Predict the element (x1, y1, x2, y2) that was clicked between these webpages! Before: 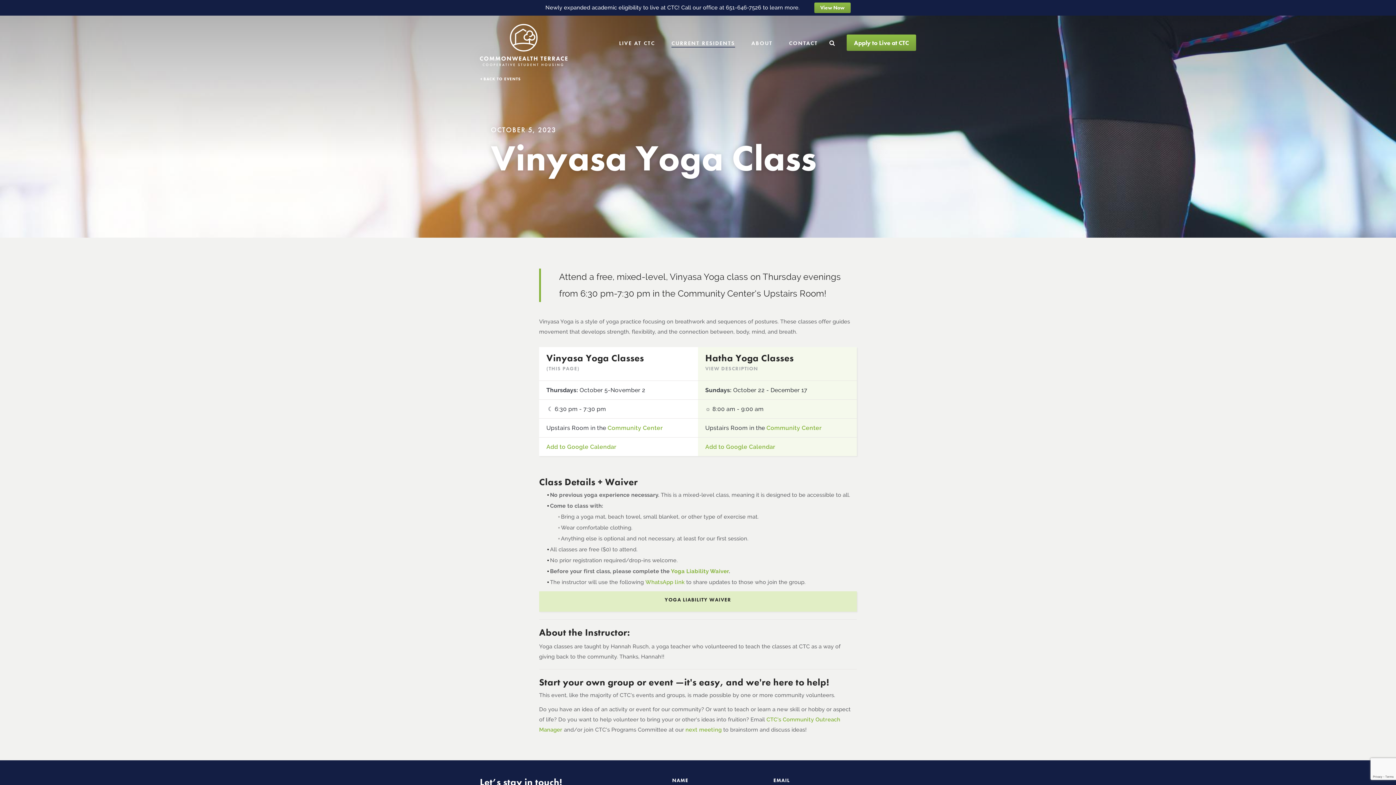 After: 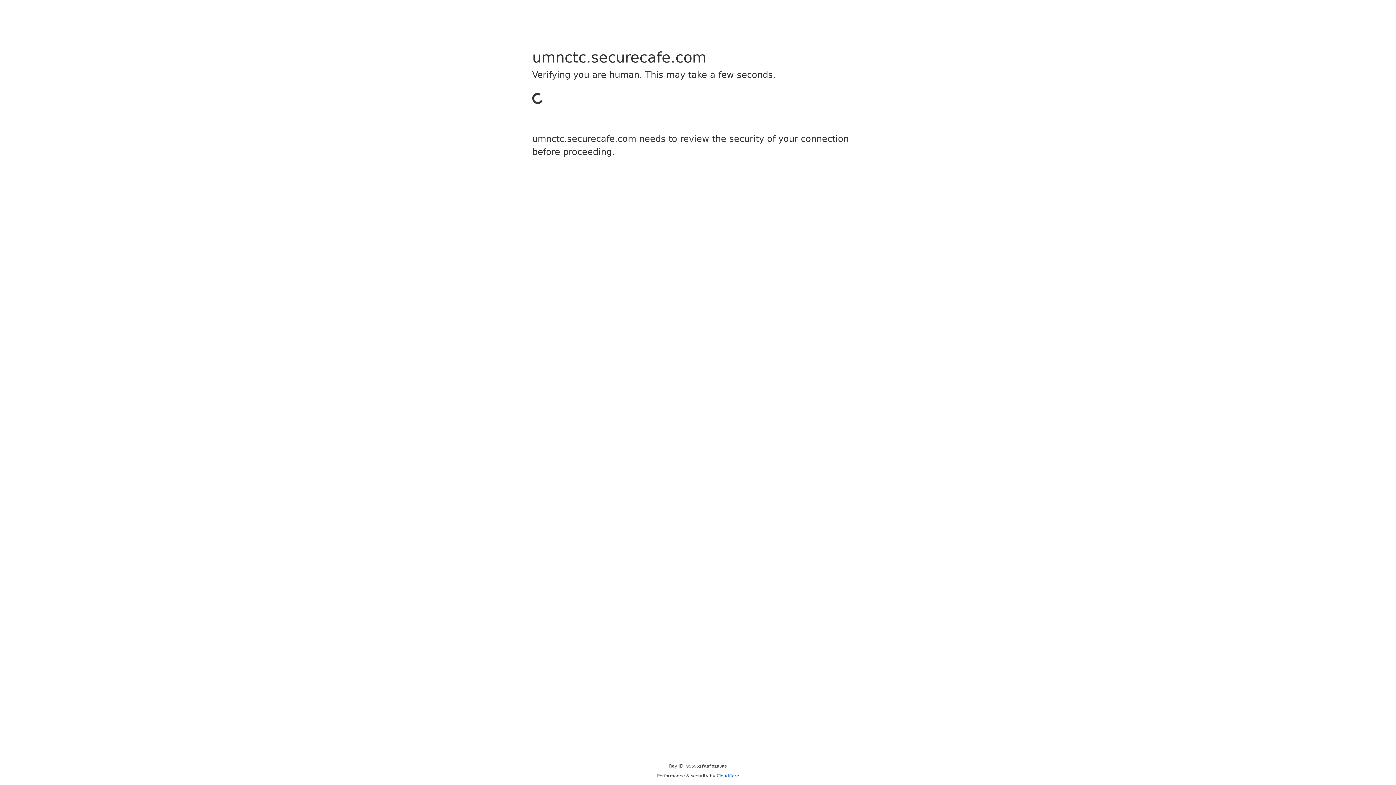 Action: label: Apply to Live at CTC bbox: (846, 34, 916, 50)